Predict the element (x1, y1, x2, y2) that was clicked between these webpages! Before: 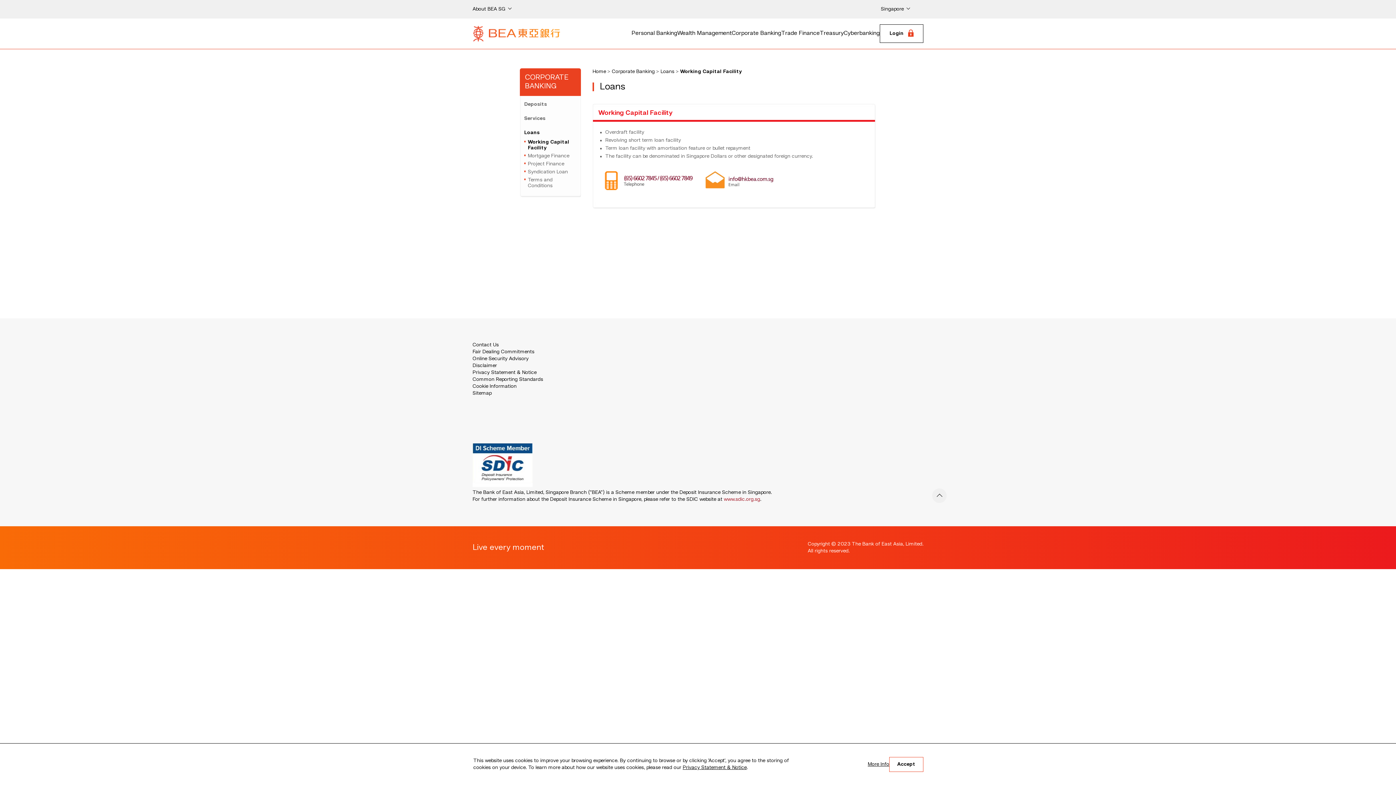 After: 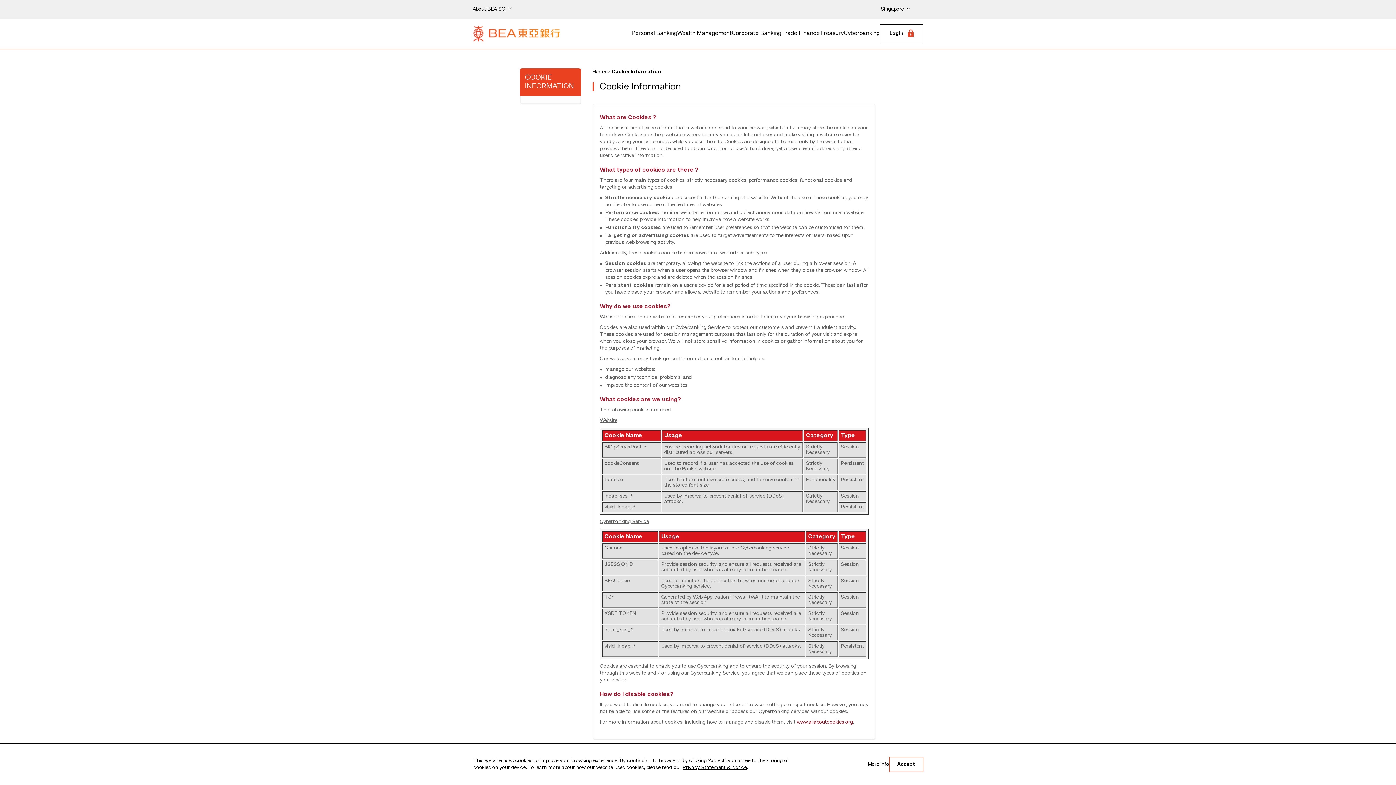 Action: bbox: (868, 761, 889, 768) label: More Info